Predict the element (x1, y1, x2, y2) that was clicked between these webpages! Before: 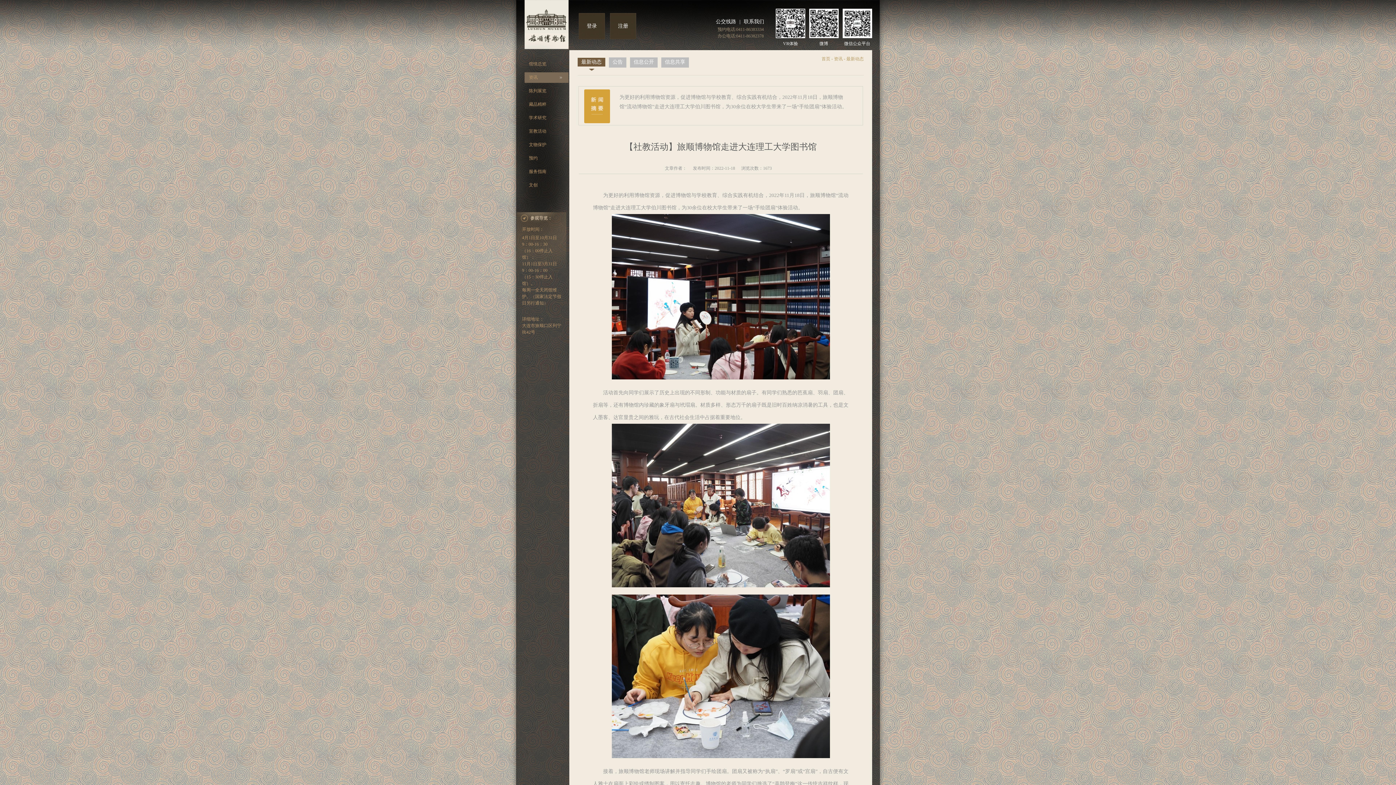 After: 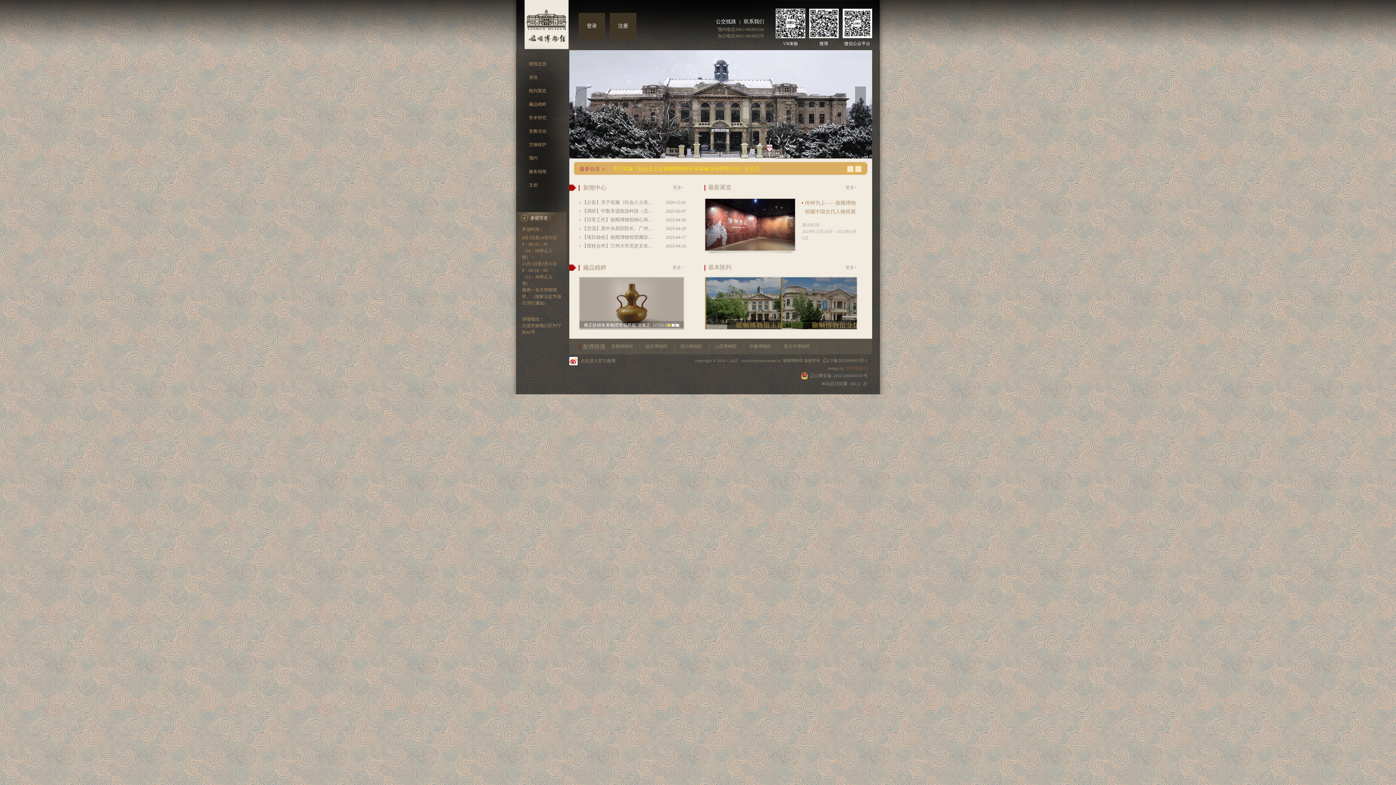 Action: label: 首页 bbox: (821, 56, 830, 61)